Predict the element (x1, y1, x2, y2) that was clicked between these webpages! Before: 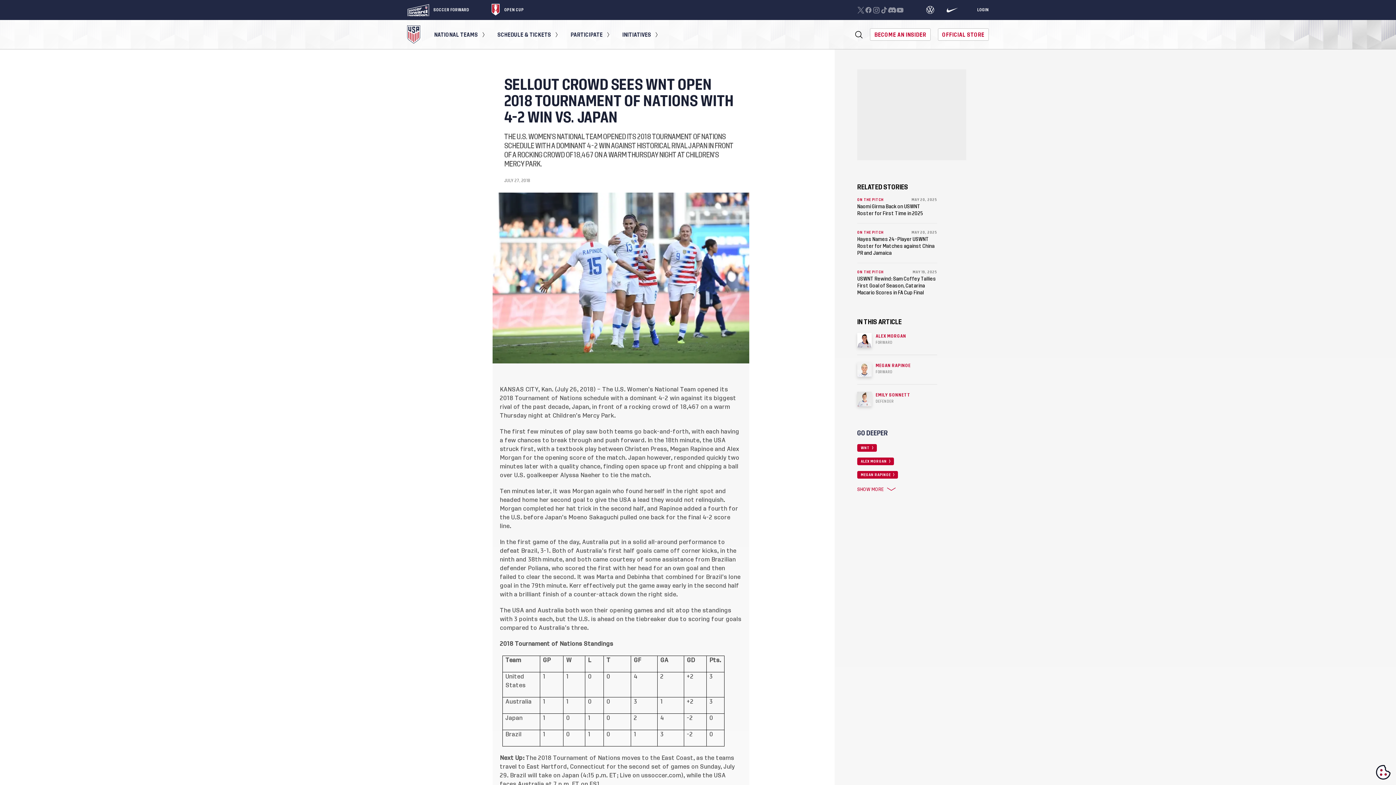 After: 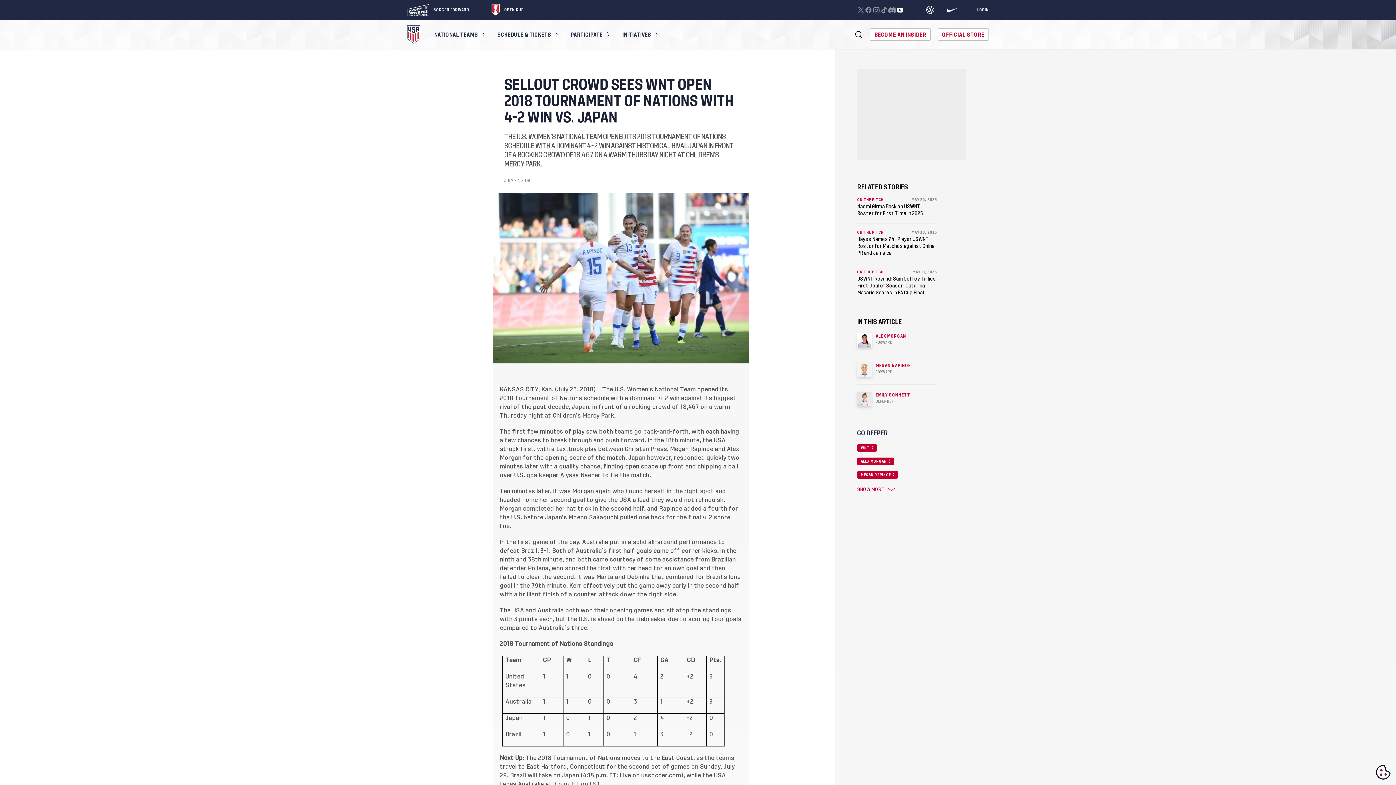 Action: bbox: (896, 6, 904, 13)